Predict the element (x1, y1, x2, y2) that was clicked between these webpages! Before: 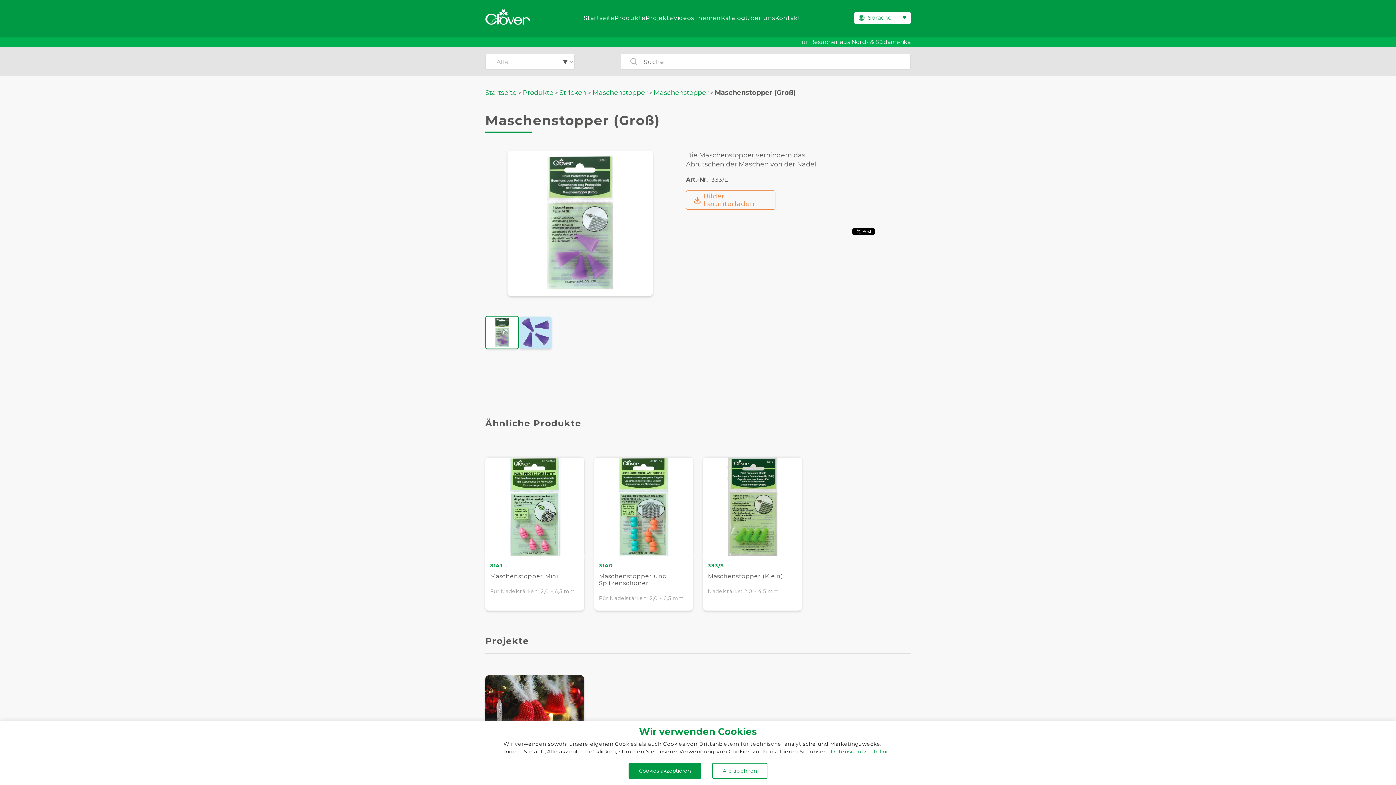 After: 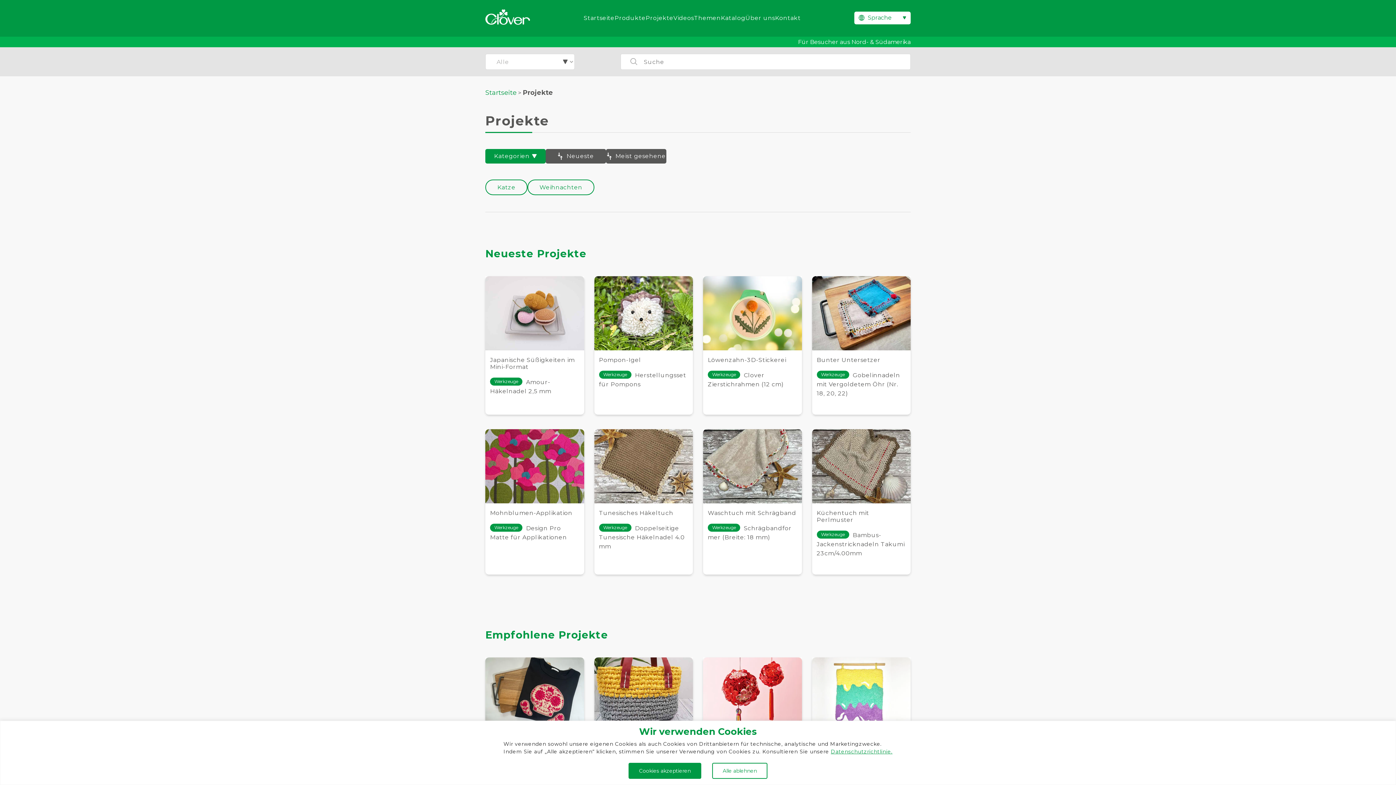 Action: bbox: (645, 14, 673, 21) label: Projekte